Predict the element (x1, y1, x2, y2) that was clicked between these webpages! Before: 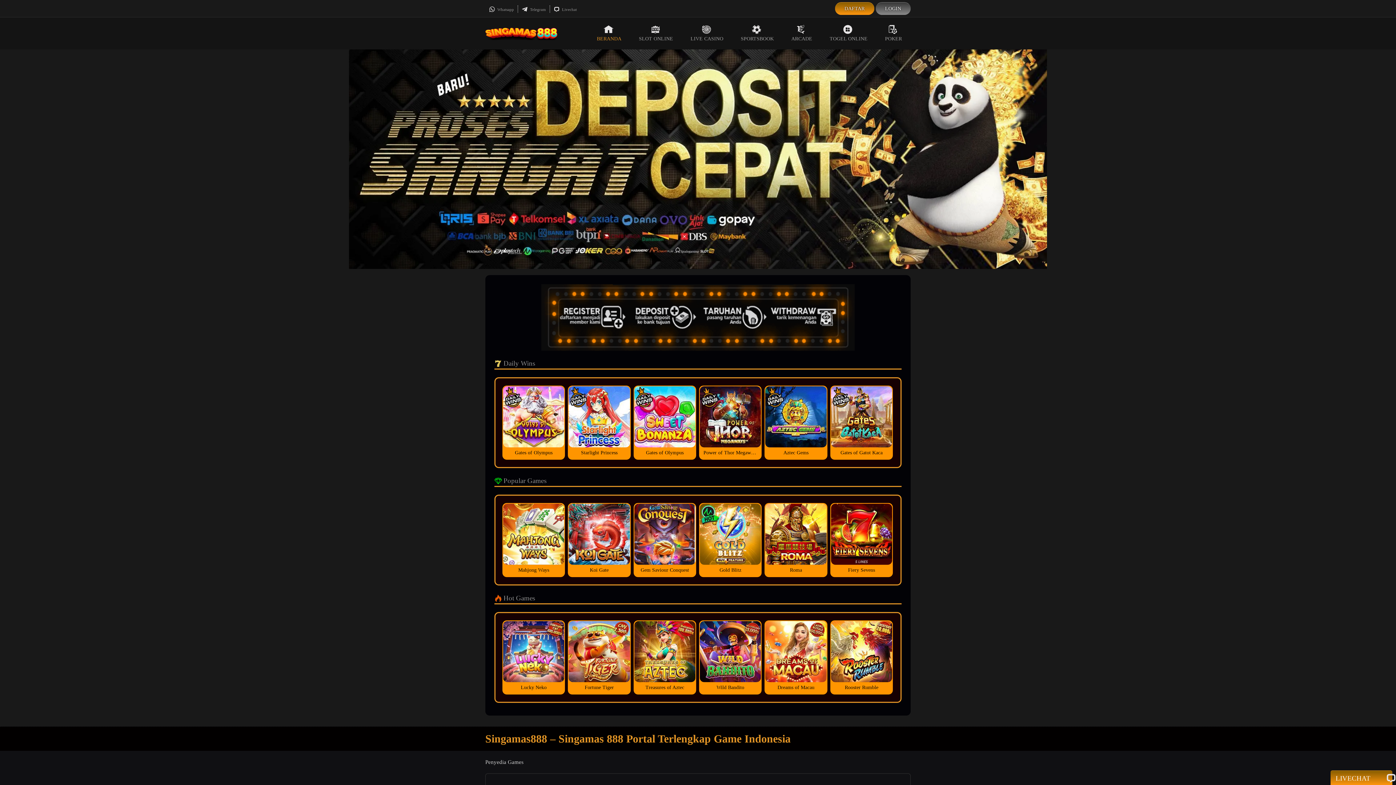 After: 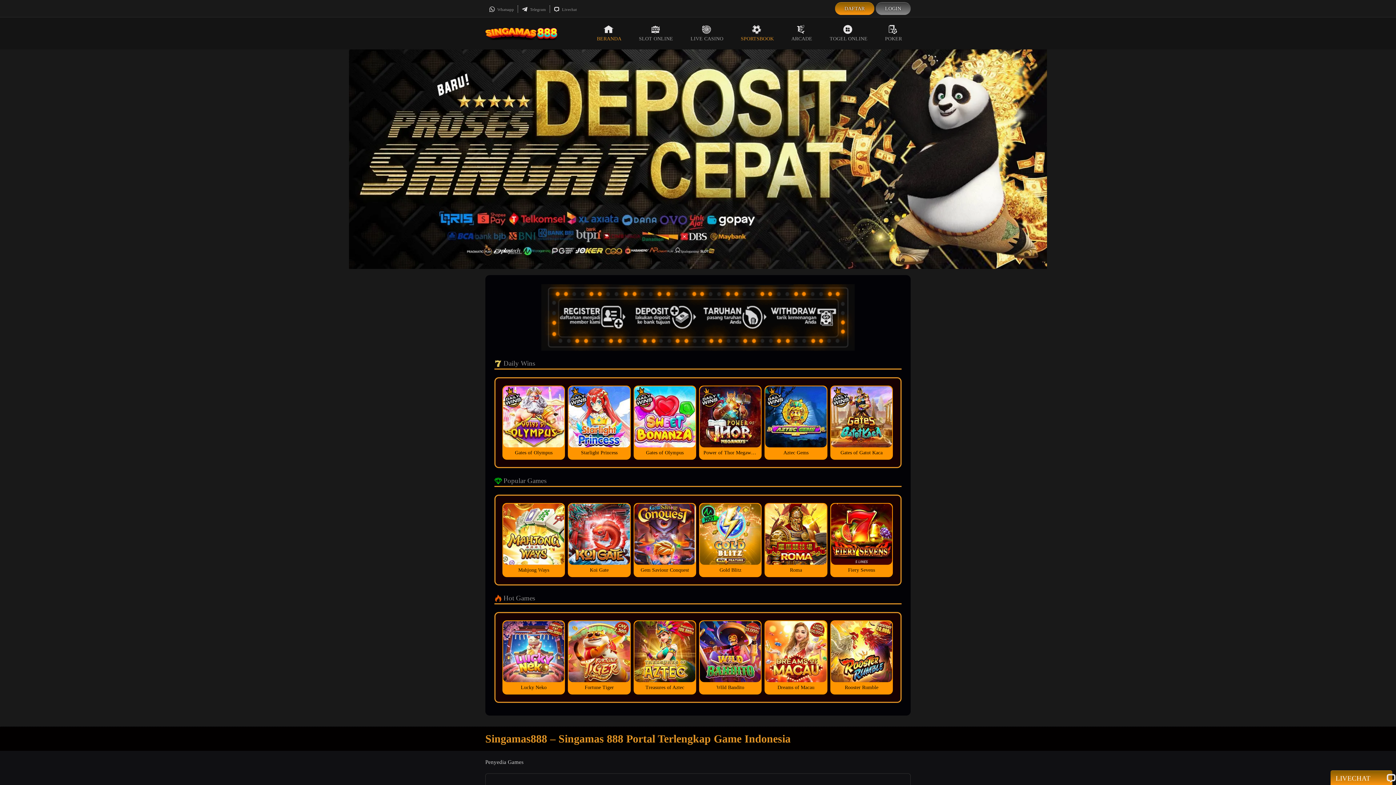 Action: bbox: (732, 17, 782, 49) label: SPORTSBOOK